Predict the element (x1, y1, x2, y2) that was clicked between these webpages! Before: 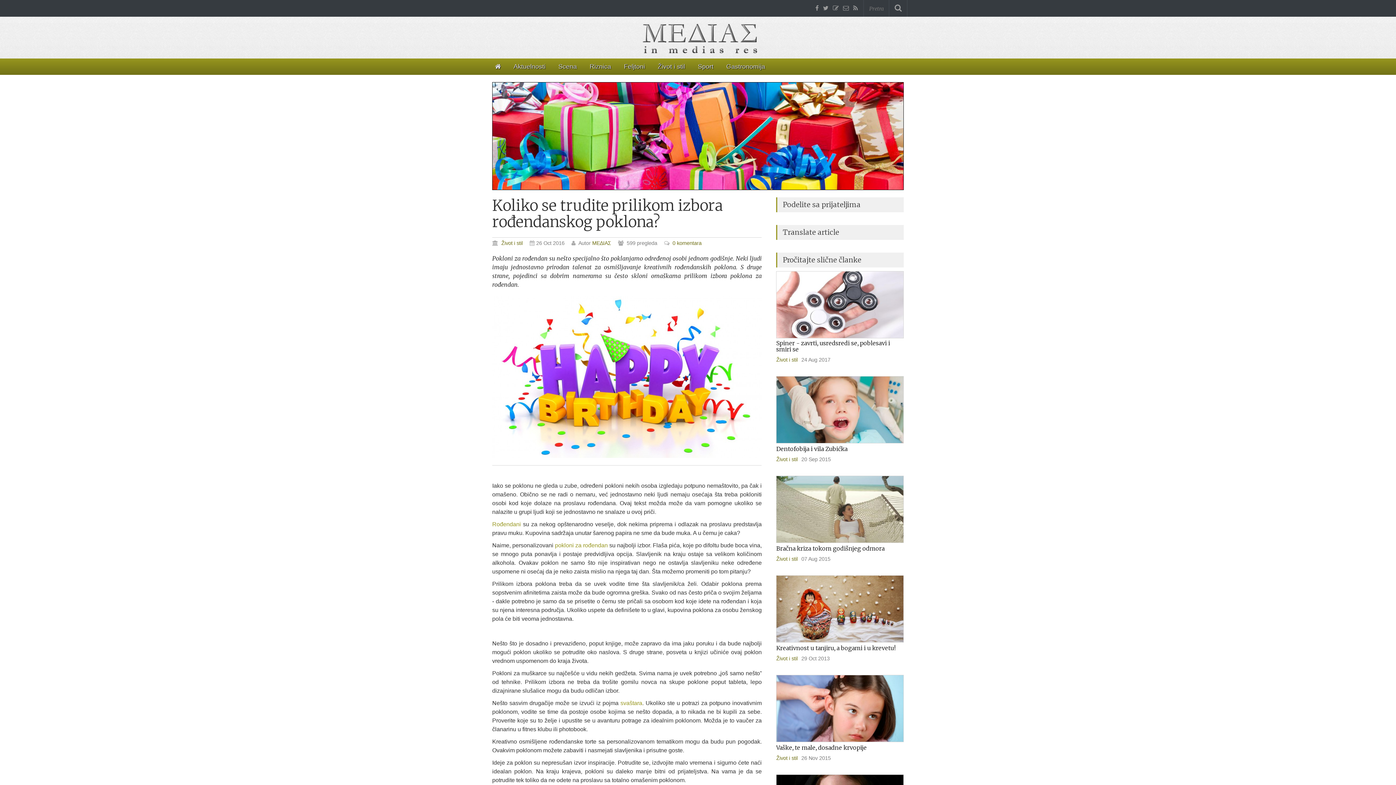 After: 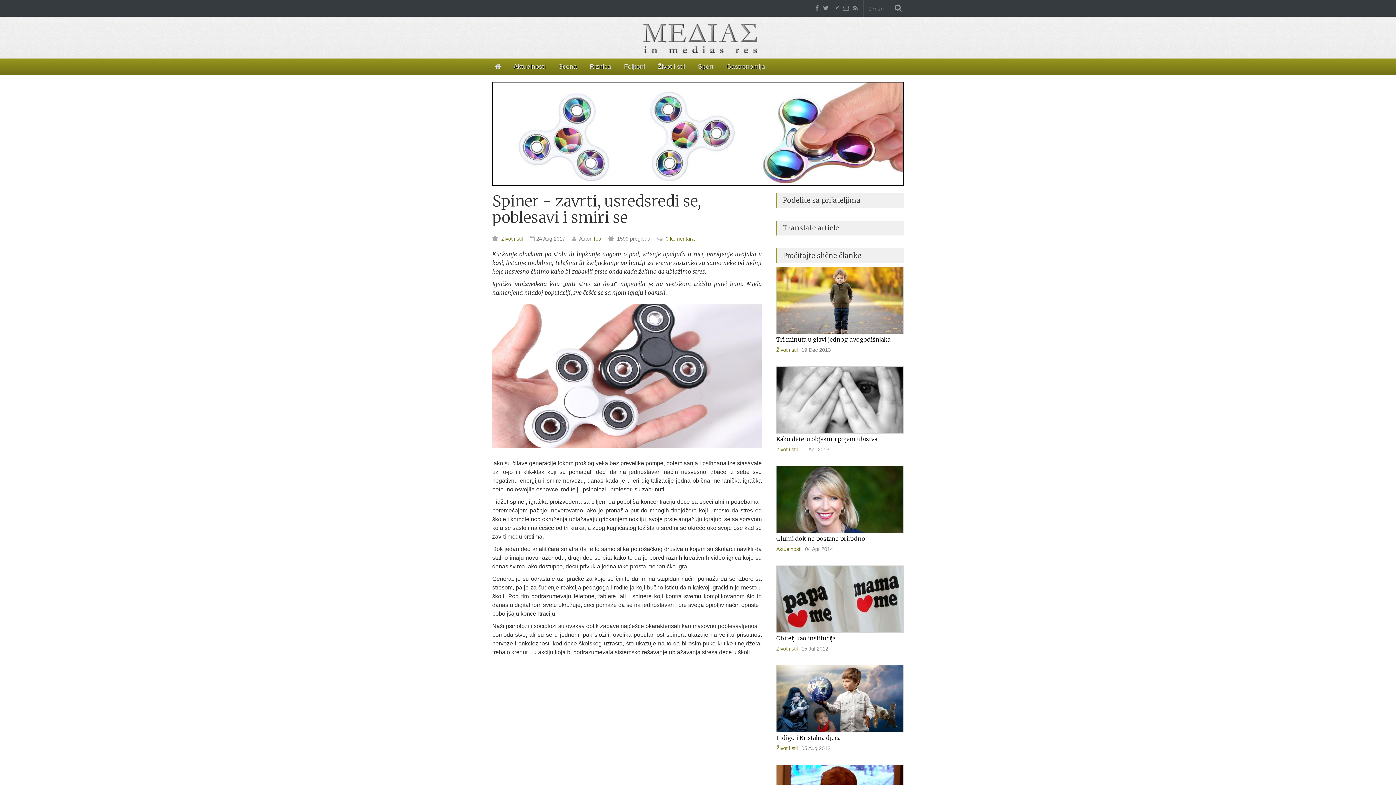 Action: bbox: (776, 302, 903, 308)